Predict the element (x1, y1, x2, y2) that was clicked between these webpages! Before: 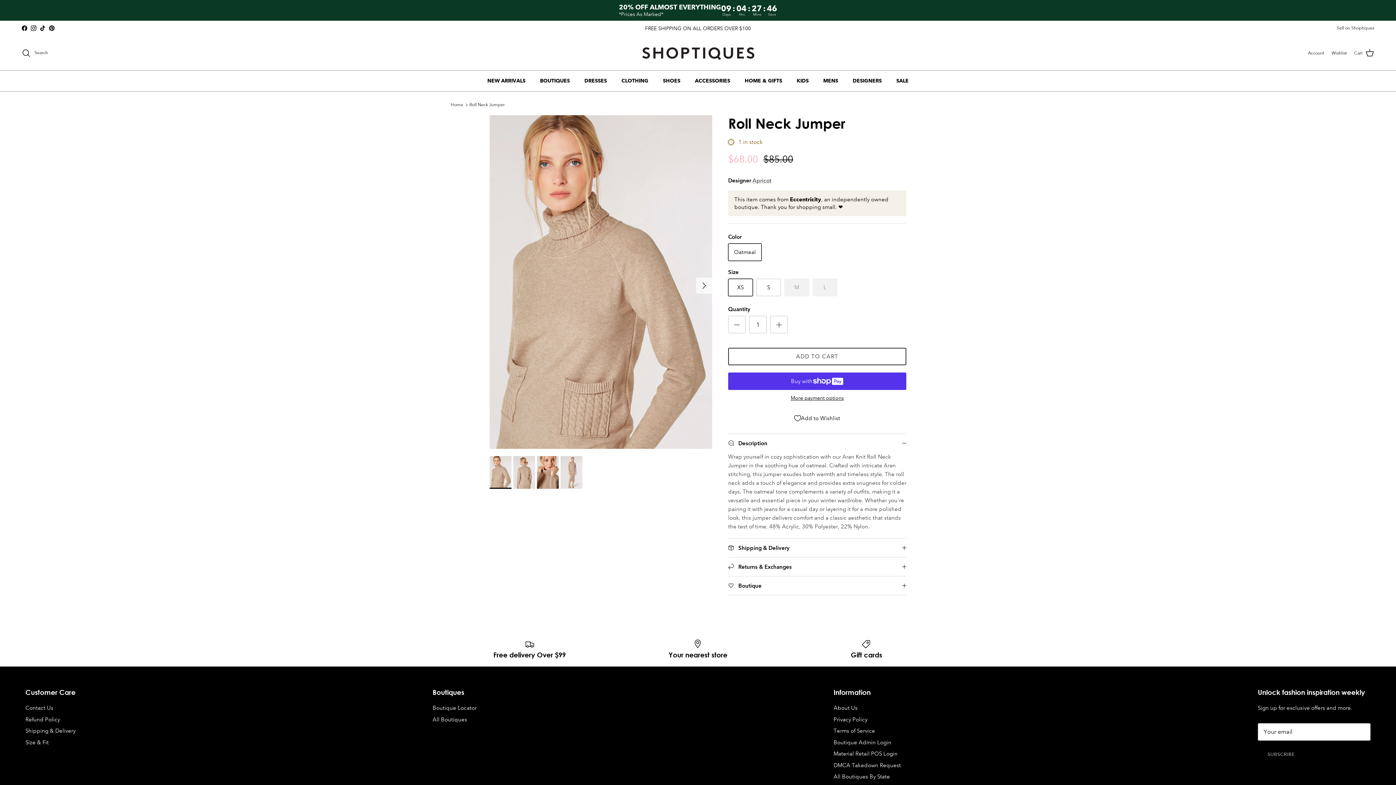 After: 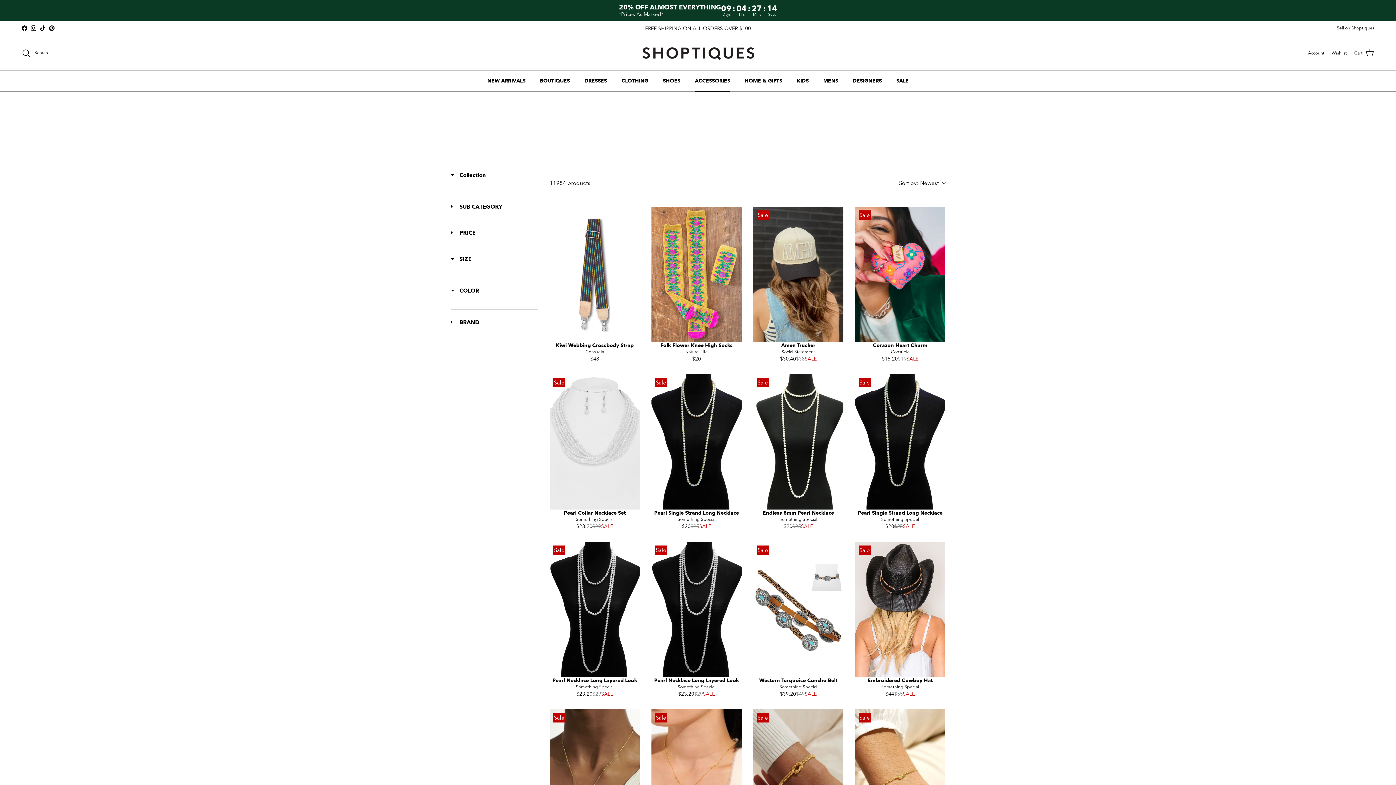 Action: label: ACCESSORIES bbox: (688, 70, 736, 91)